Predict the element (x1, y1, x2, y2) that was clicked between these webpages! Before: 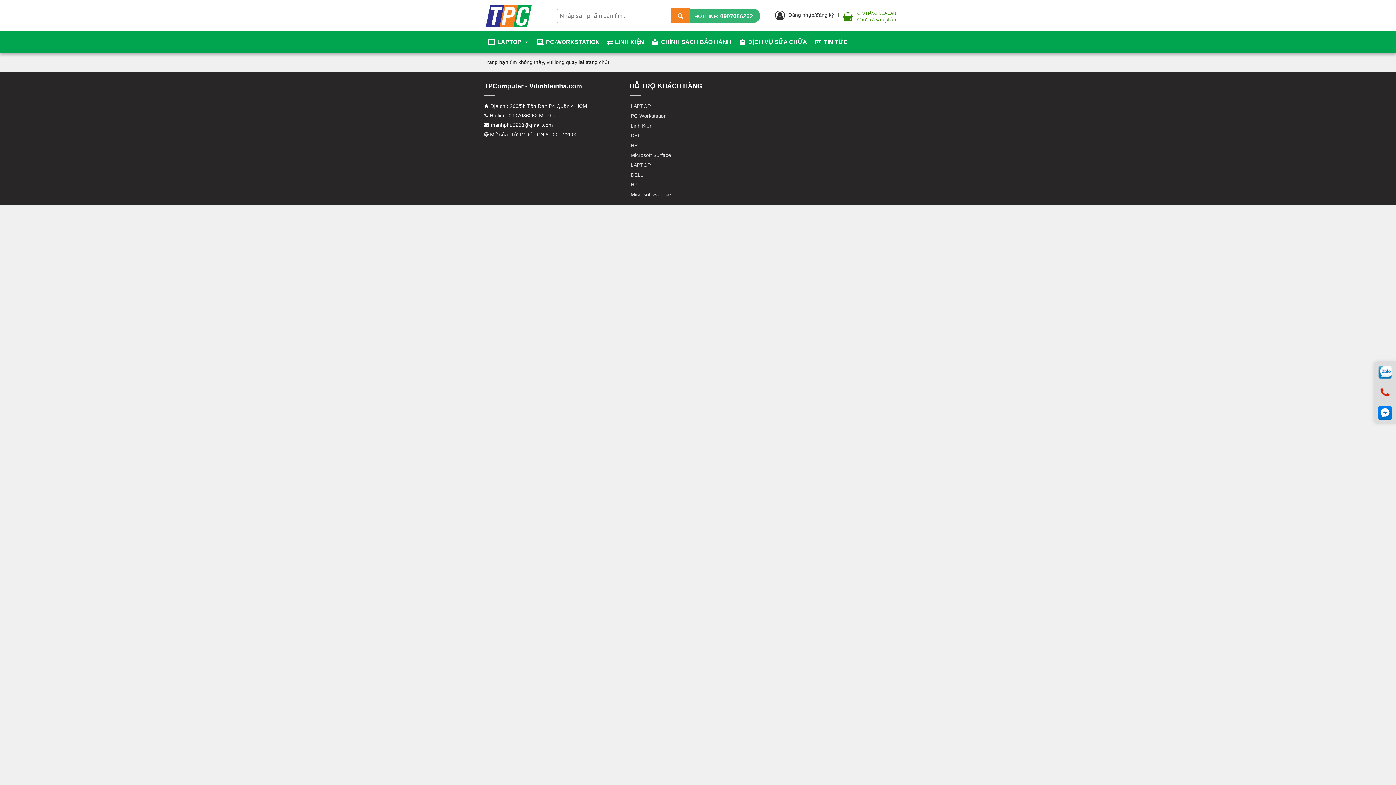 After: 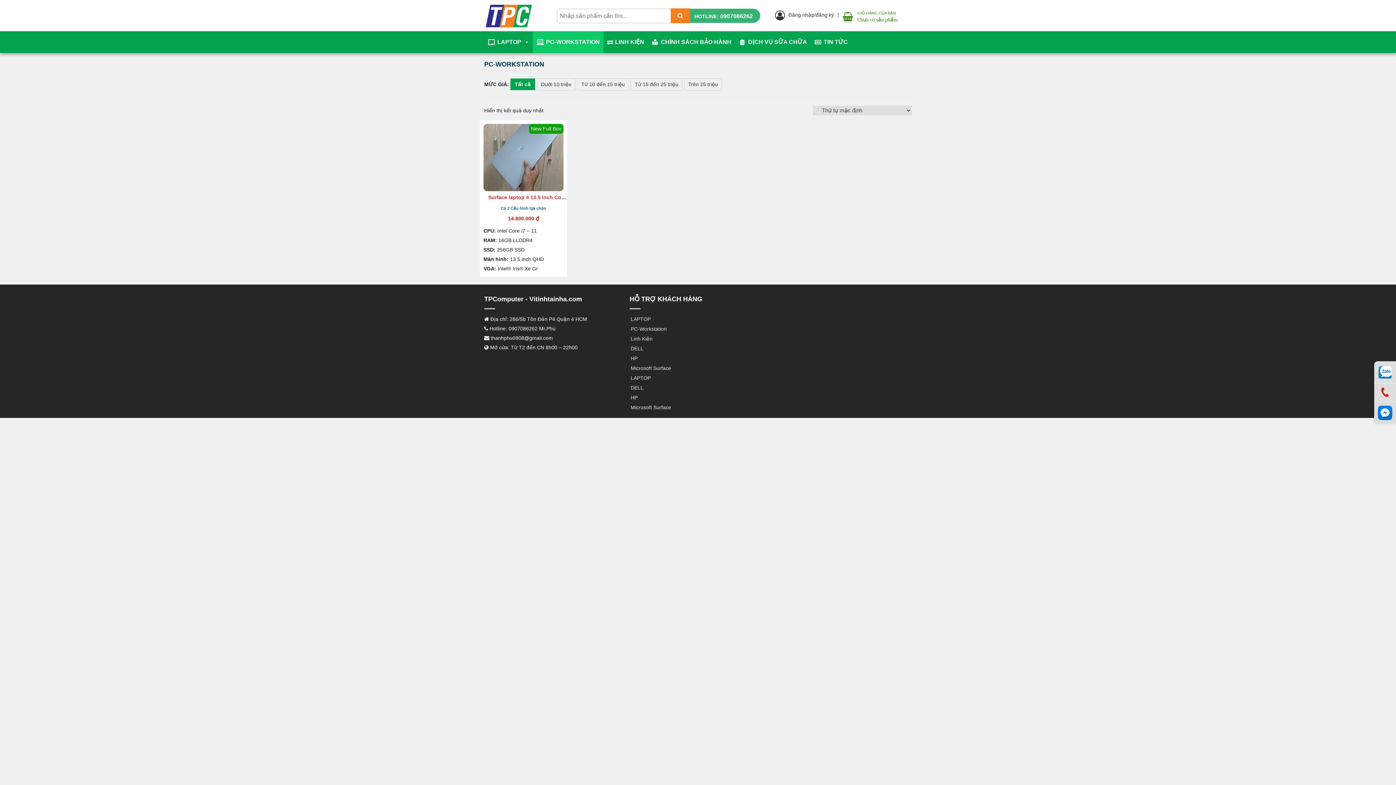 Action: bbox: (630, 113, 666, 118) label: PC-Workstation